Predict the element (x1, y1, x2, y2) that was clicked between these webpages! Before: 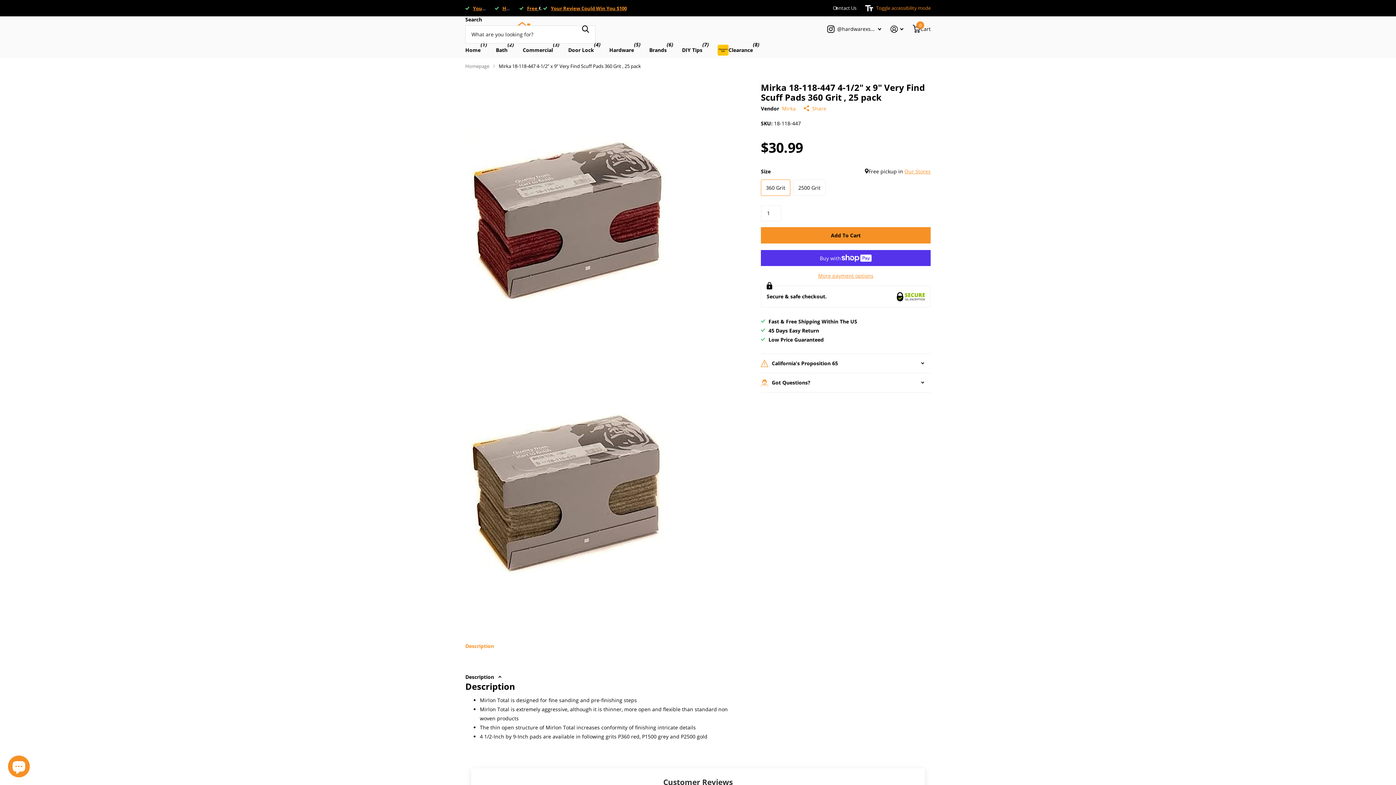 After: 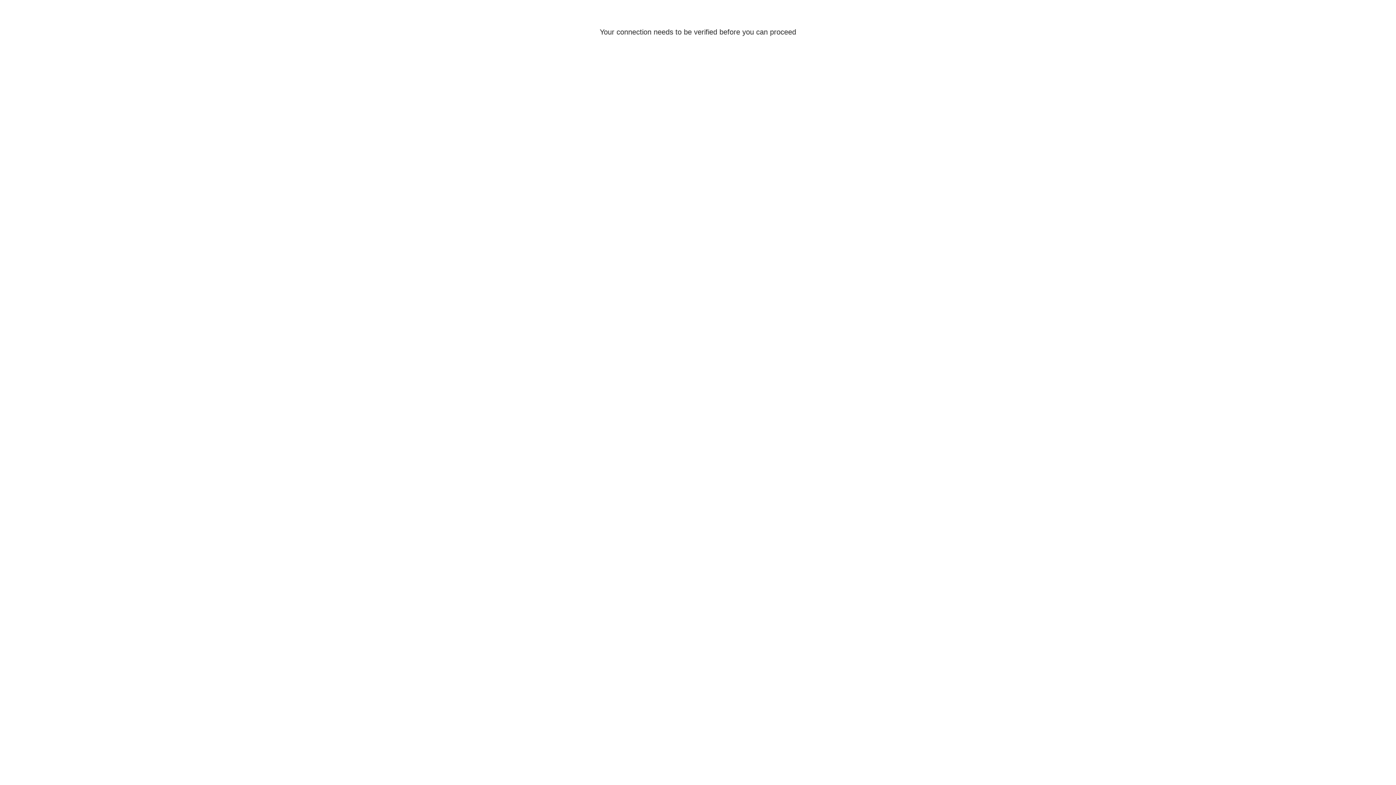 Action: bbox: (890, 20, 904, 37) label: Sign In